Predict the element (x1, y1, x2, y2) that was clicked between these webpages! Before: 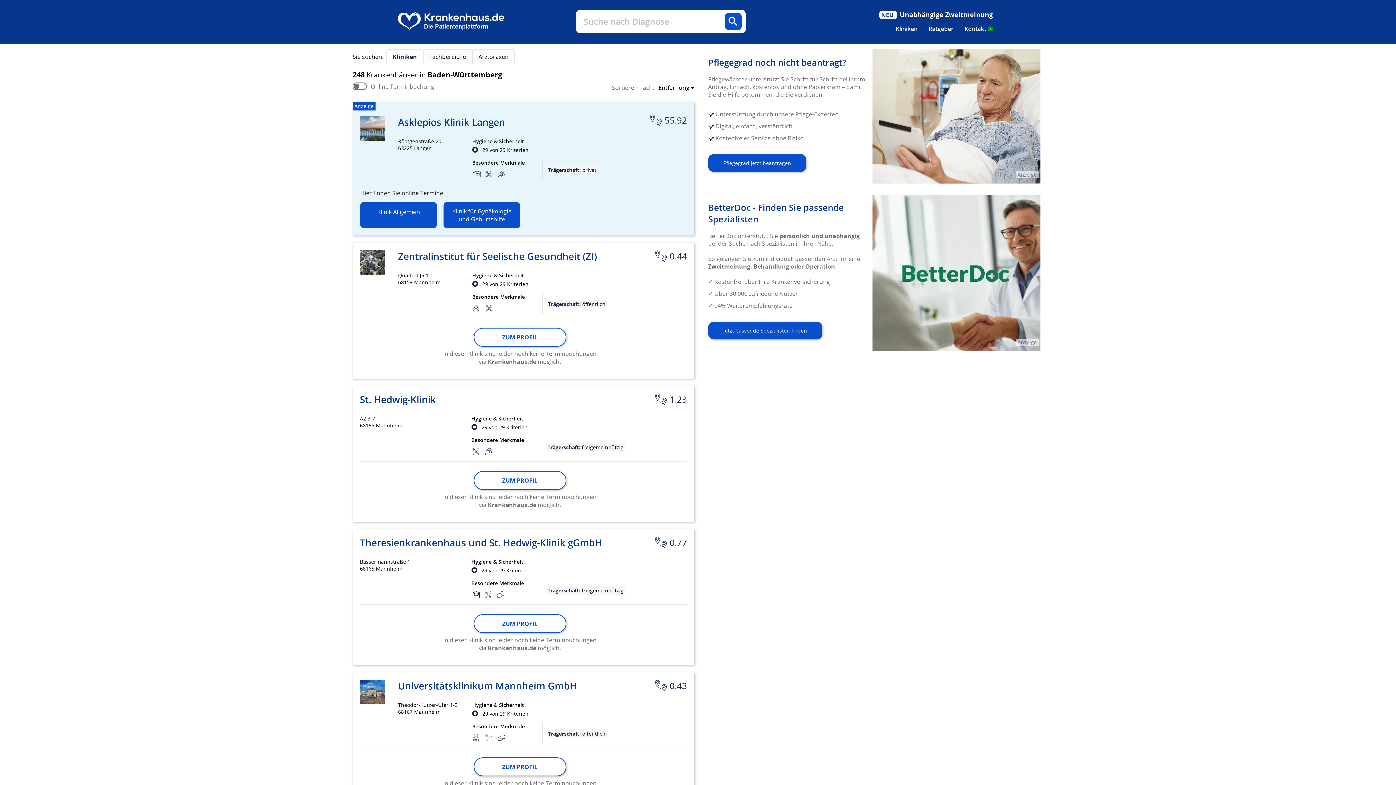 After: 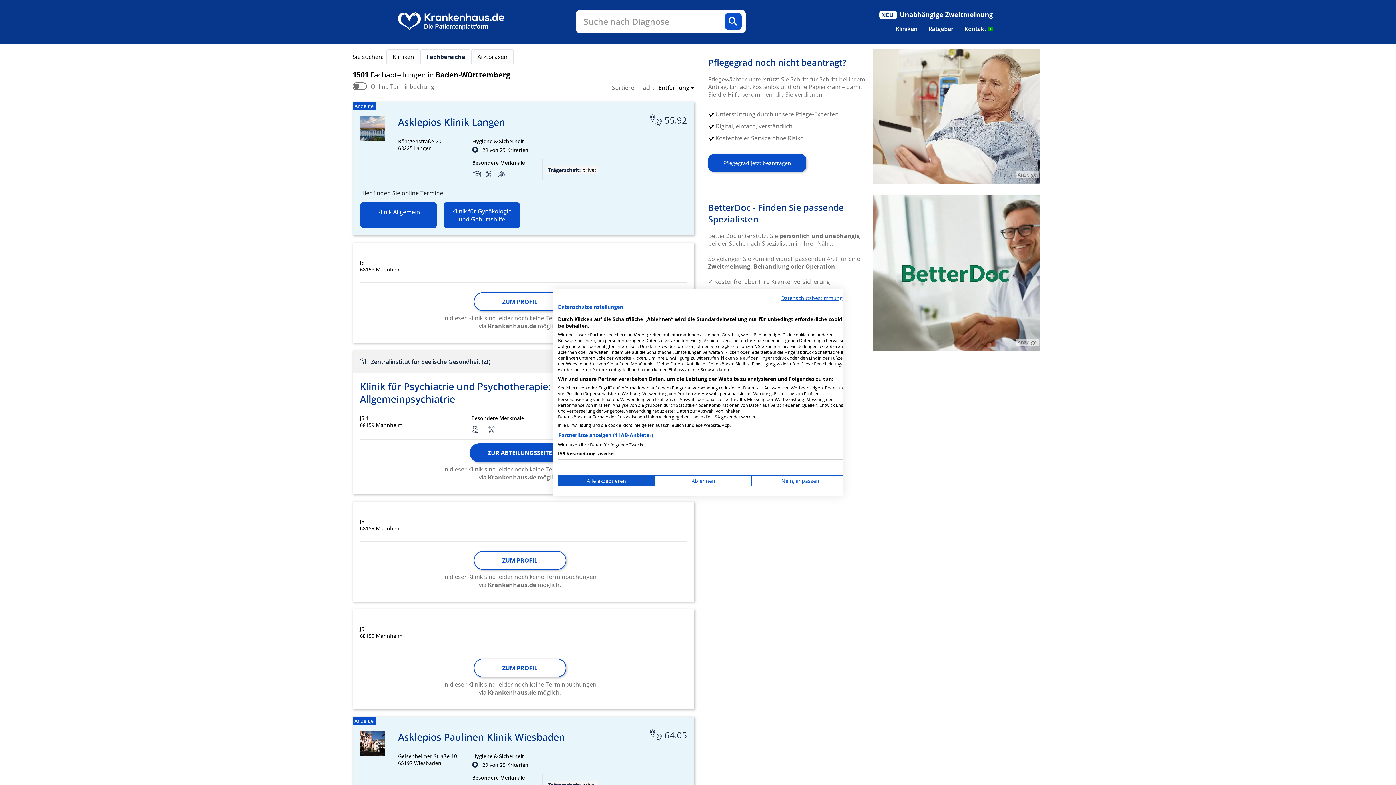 Action: label: Fachbereiche bbox: (423, 49, 472, 64)